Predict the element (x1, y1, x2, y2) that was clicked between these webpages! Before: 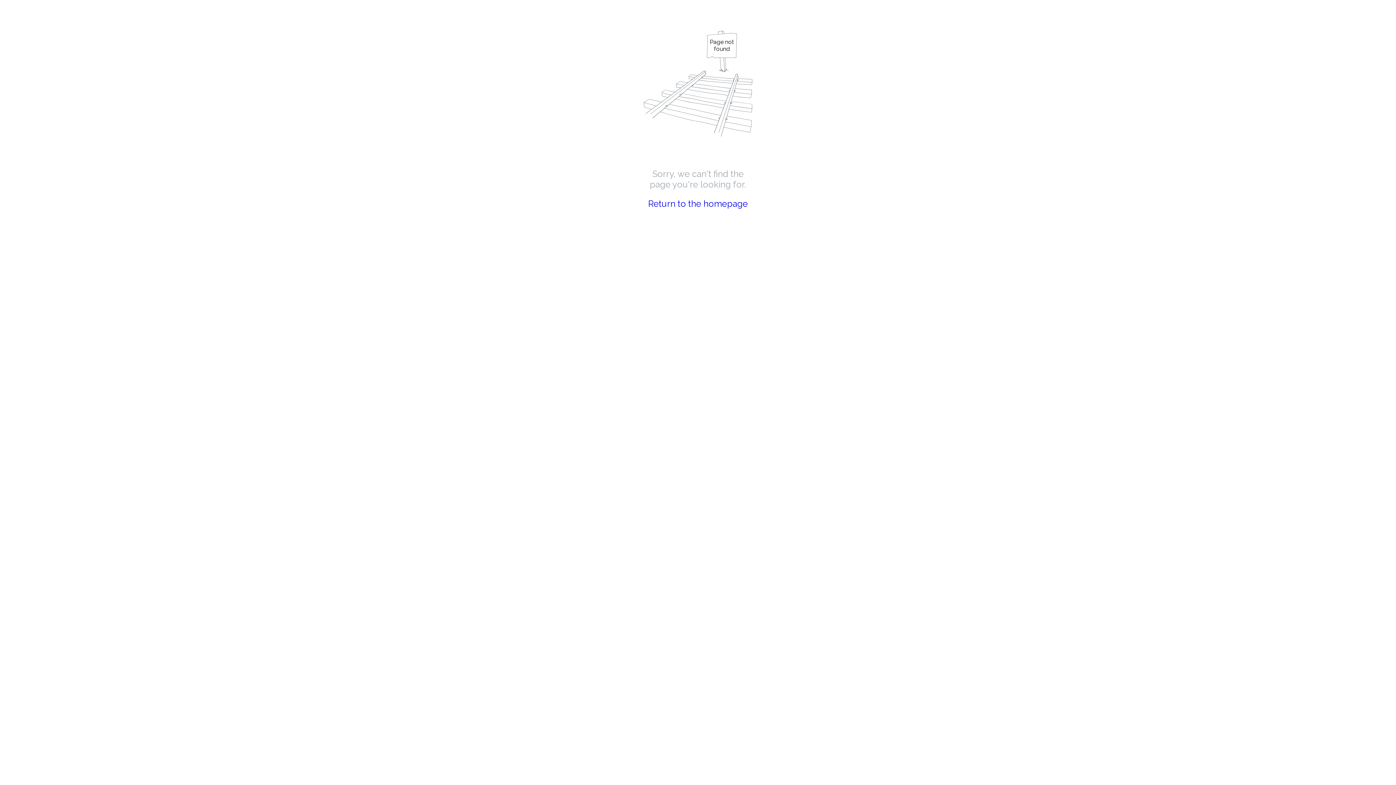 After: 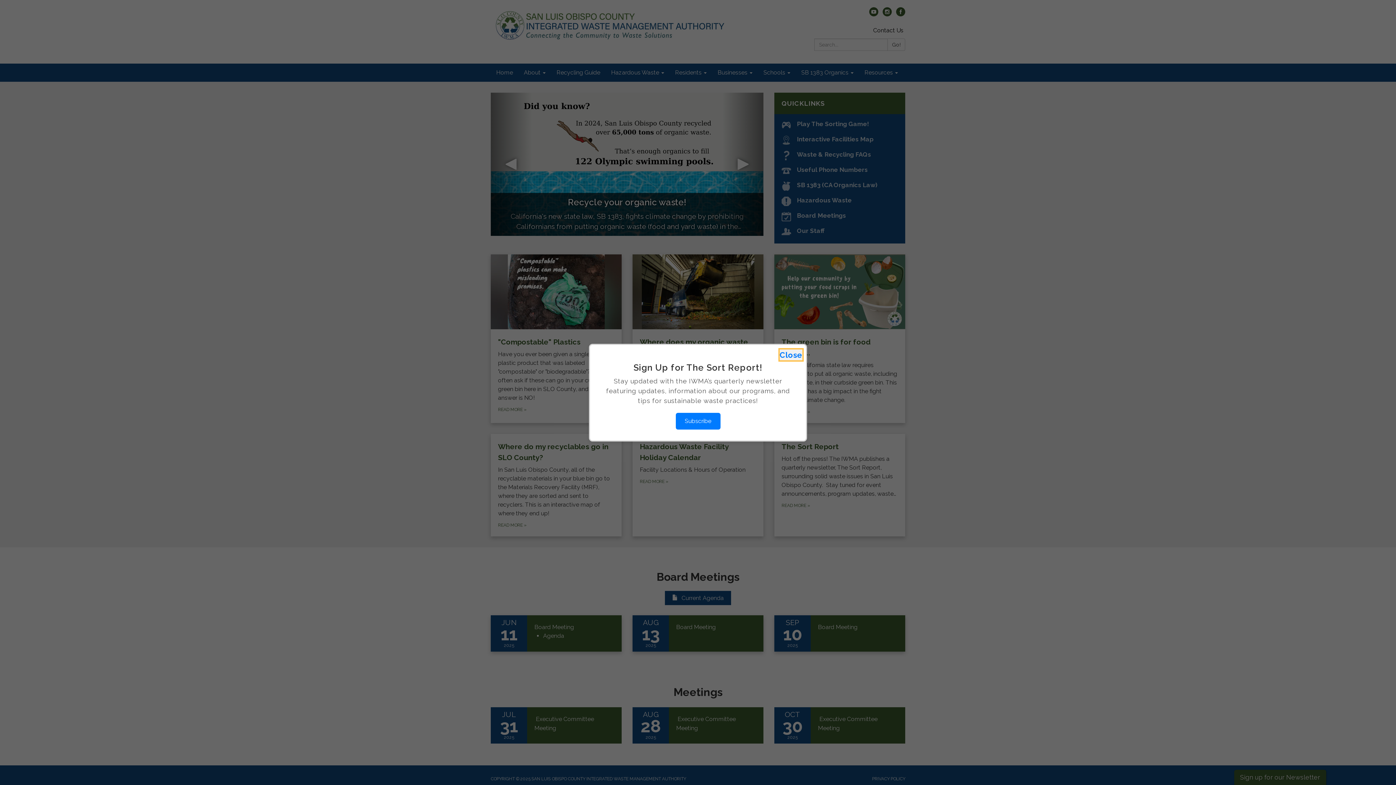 Action: label: Return to the homepage bbox: (648, 198, 748, 209)